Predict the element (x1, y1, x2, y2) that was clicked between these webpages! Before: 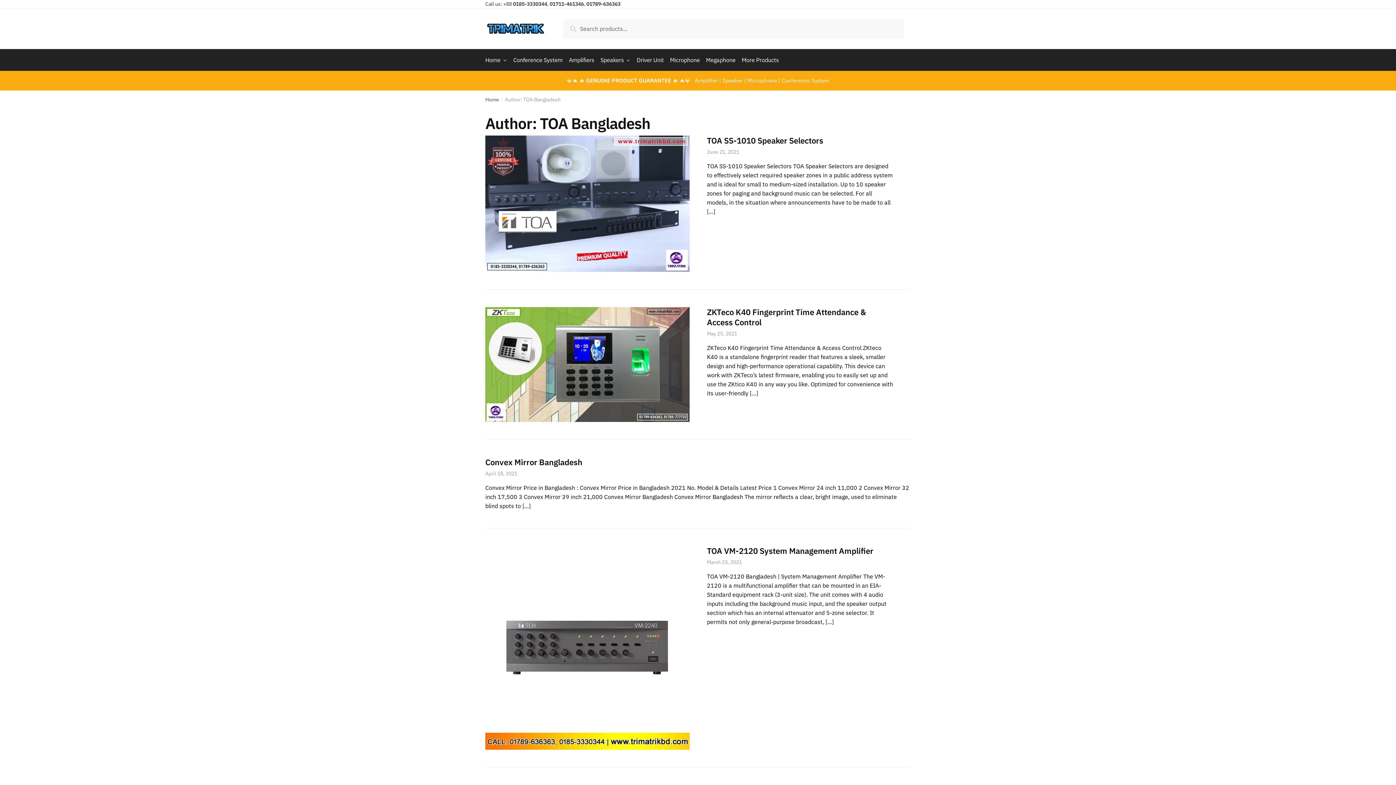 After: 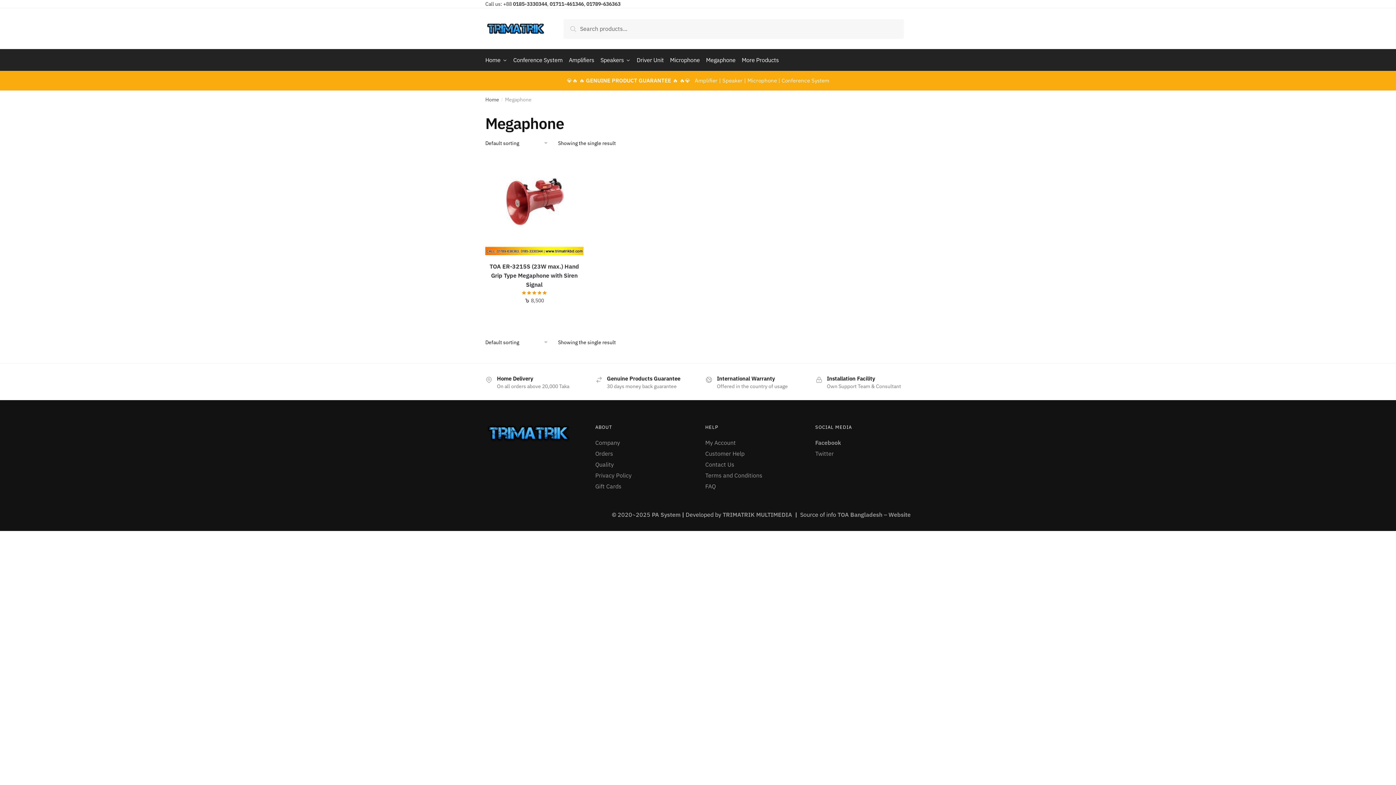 Action: label: Megaphone bbox: (703, 49, 738, 70)